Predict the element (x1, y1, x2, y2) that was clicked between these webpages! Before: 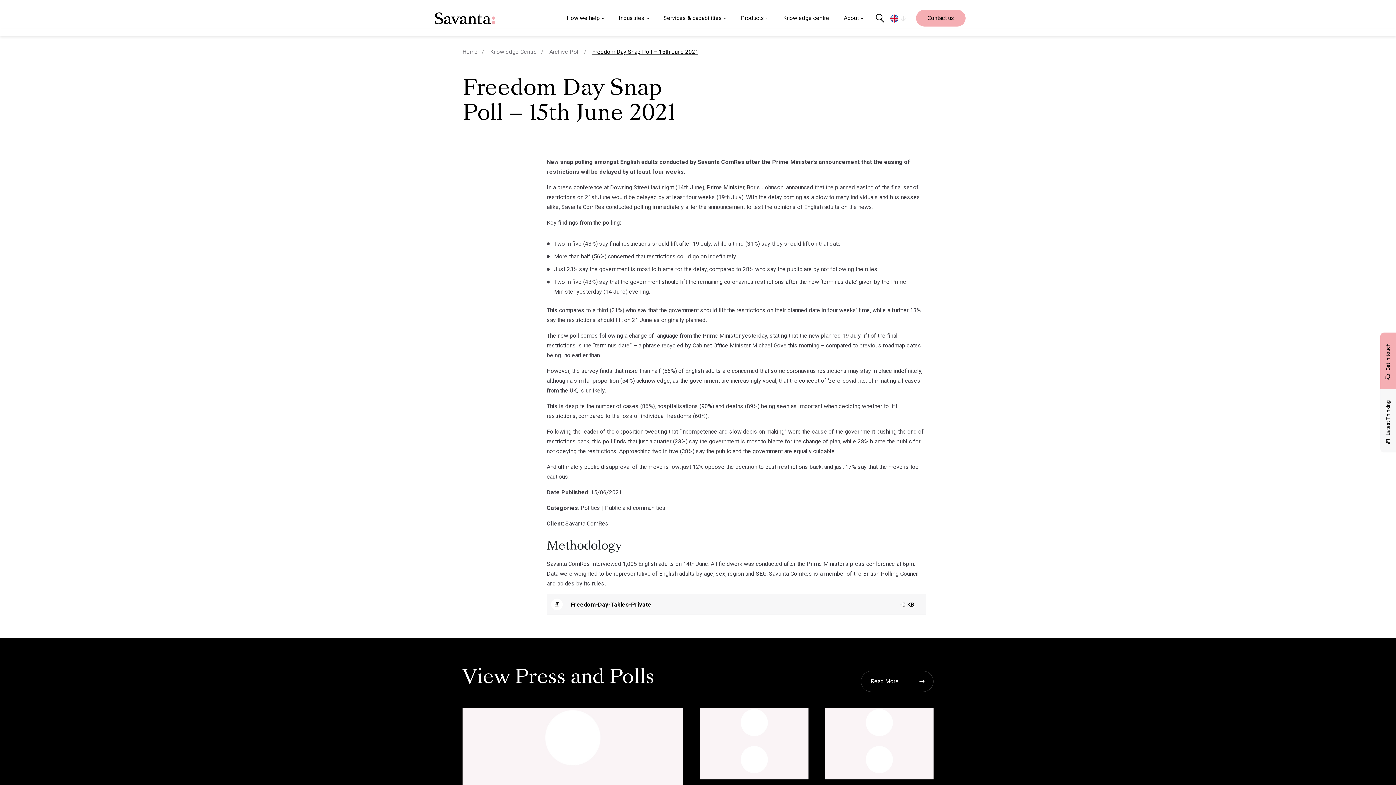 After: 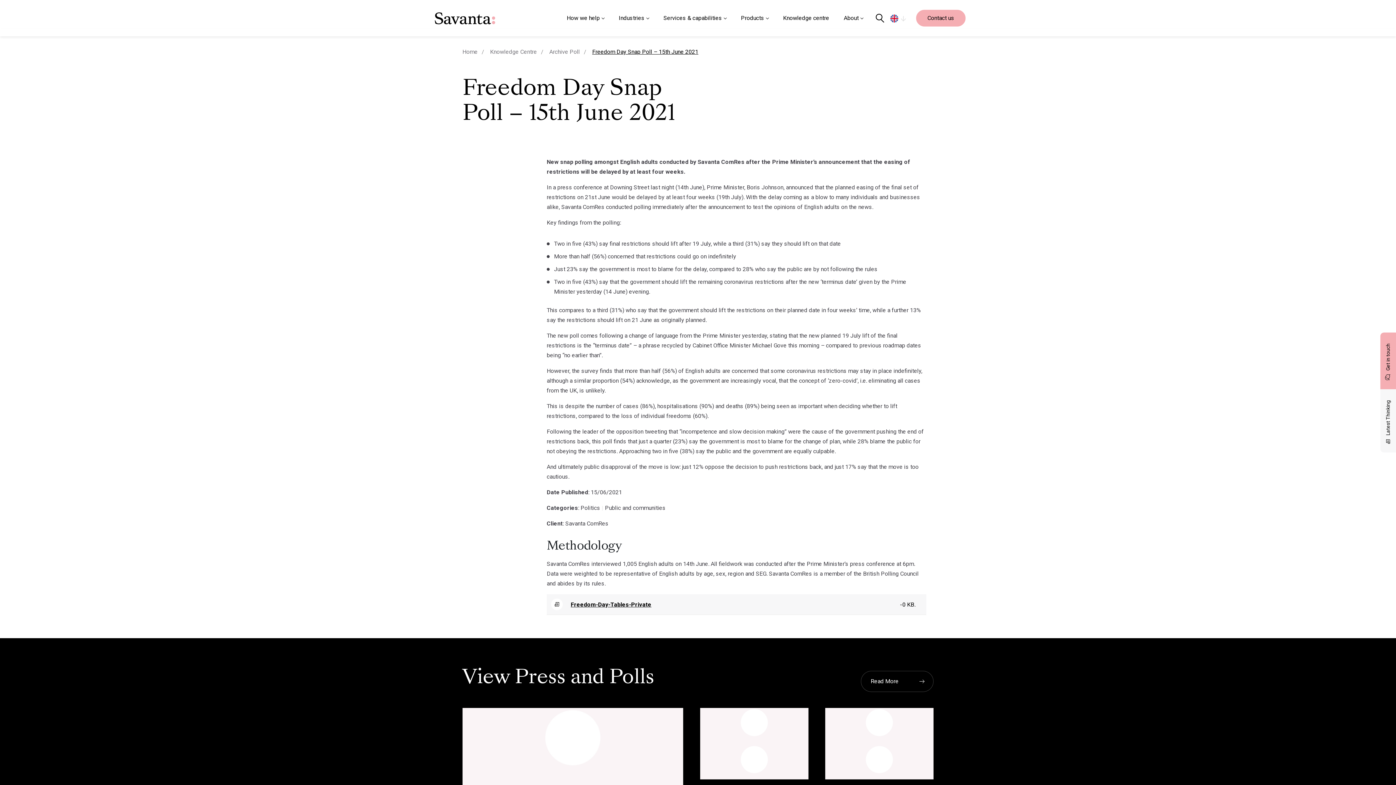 Action: bbox: (550, 598, 922, 611) label: Freedom-Day-Tables-Private
-0 KB.